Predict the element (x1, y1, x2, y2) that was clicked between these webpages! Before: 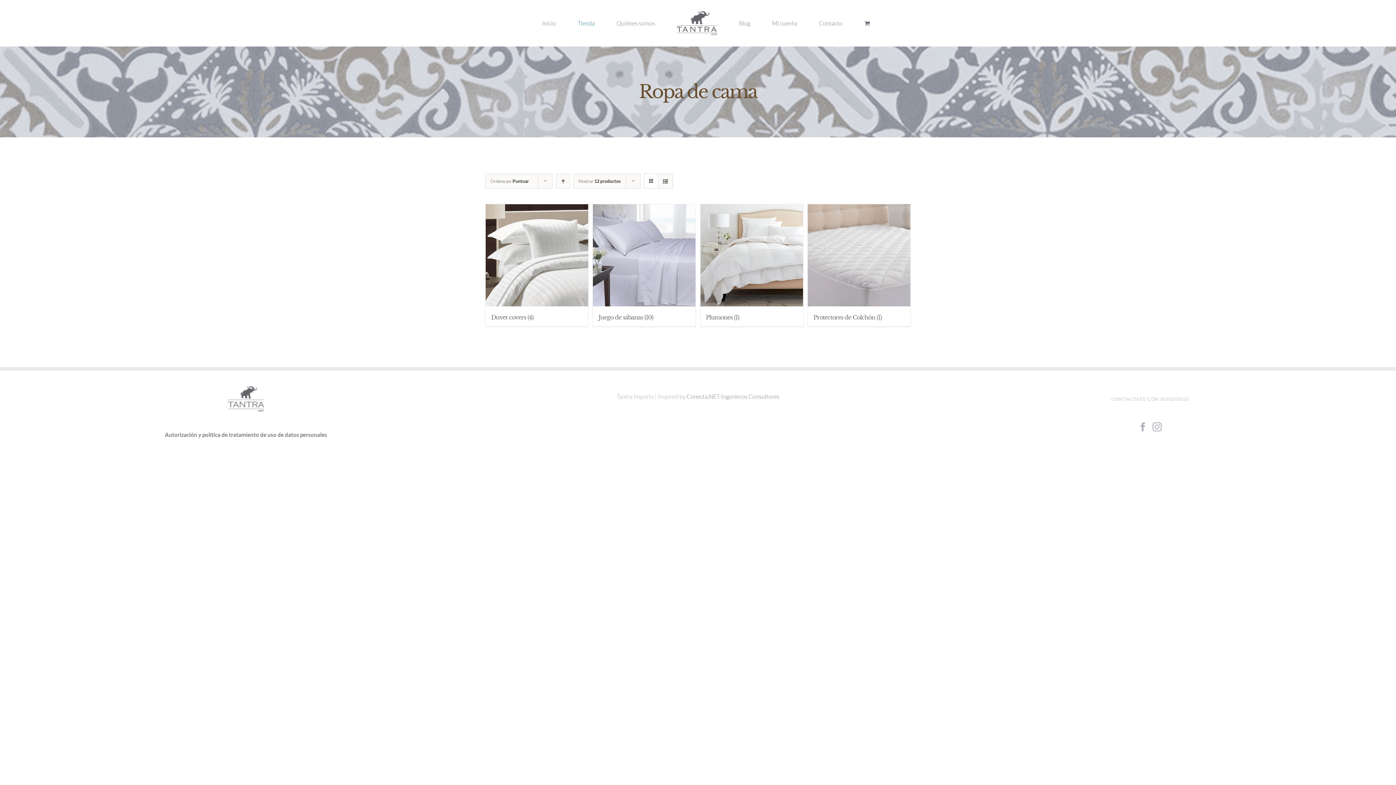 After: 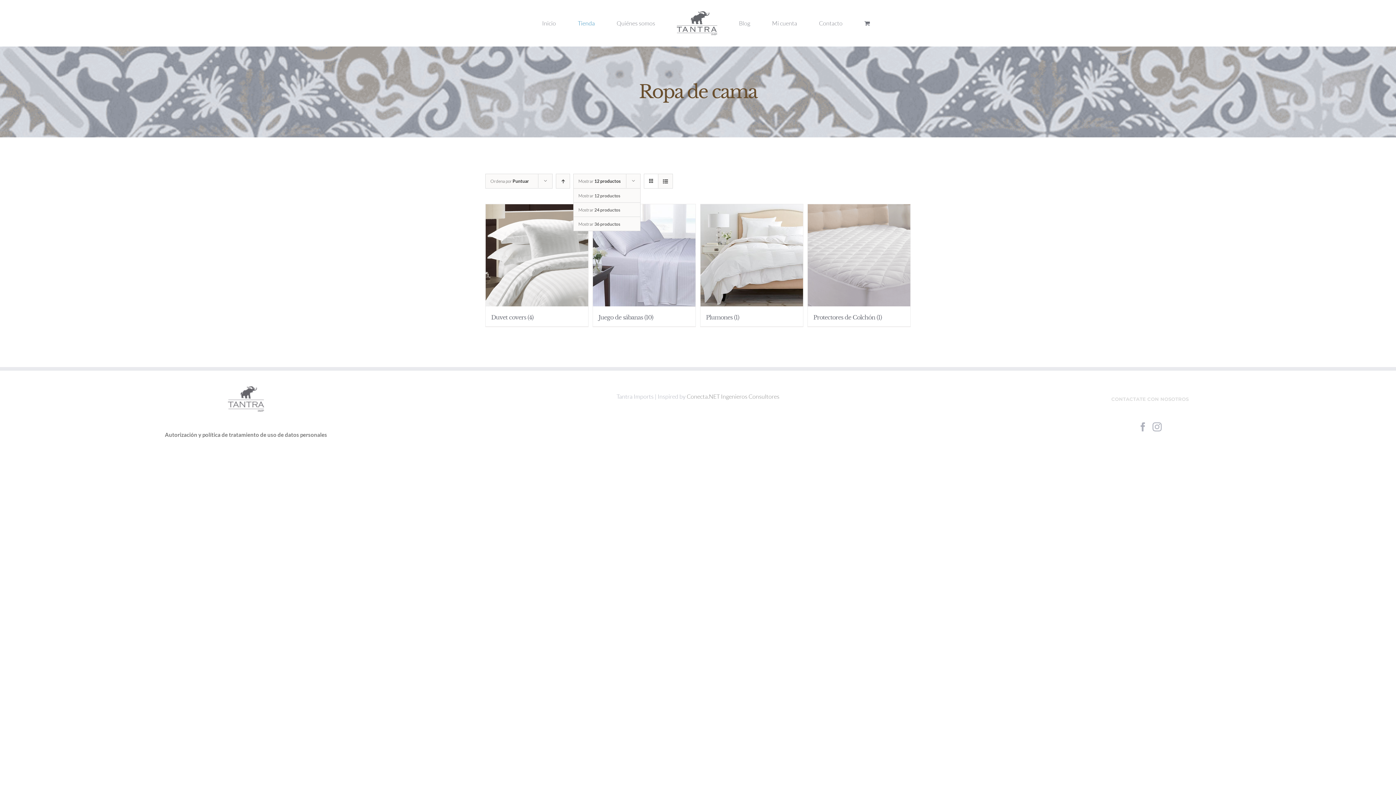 Action: bbox: (578, 178, 620, 183) label: Mostrar 12 productos